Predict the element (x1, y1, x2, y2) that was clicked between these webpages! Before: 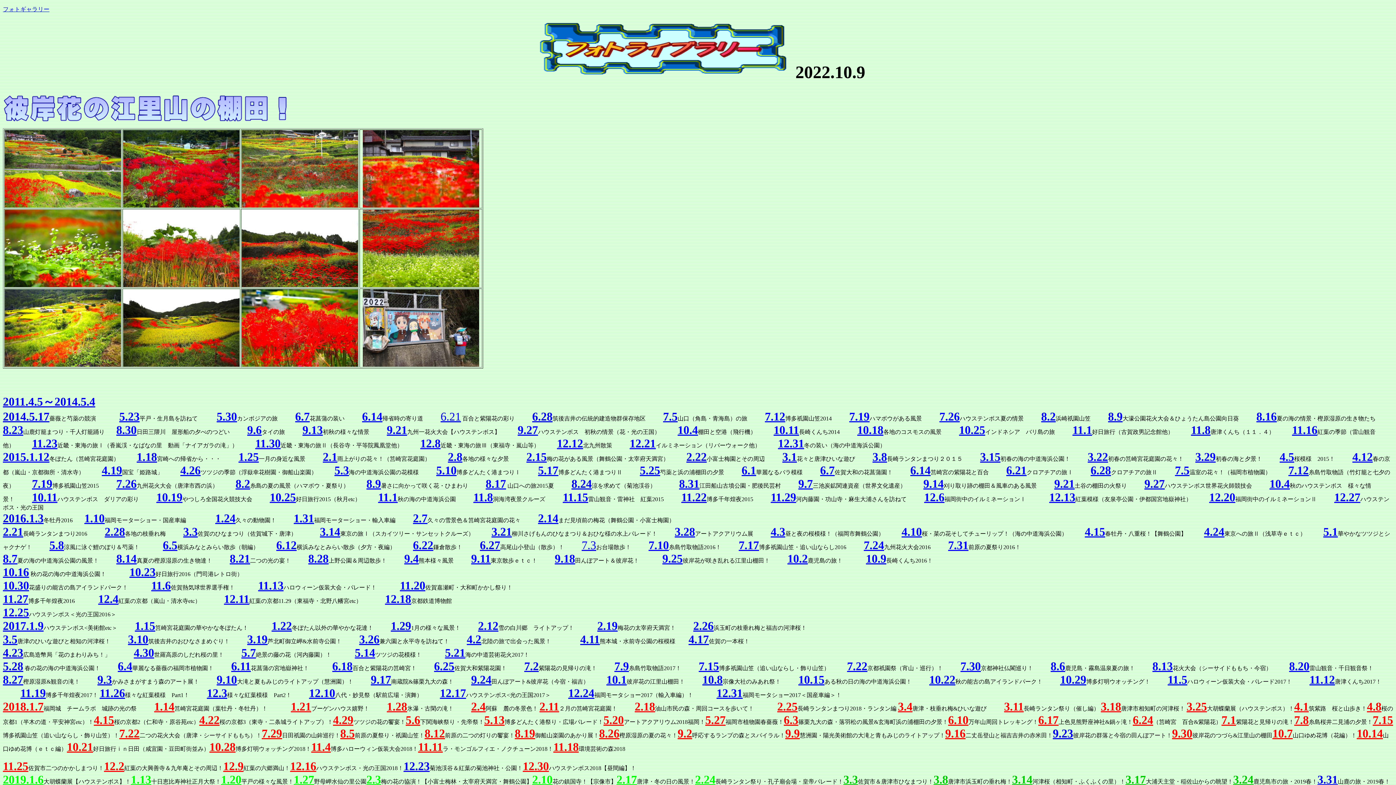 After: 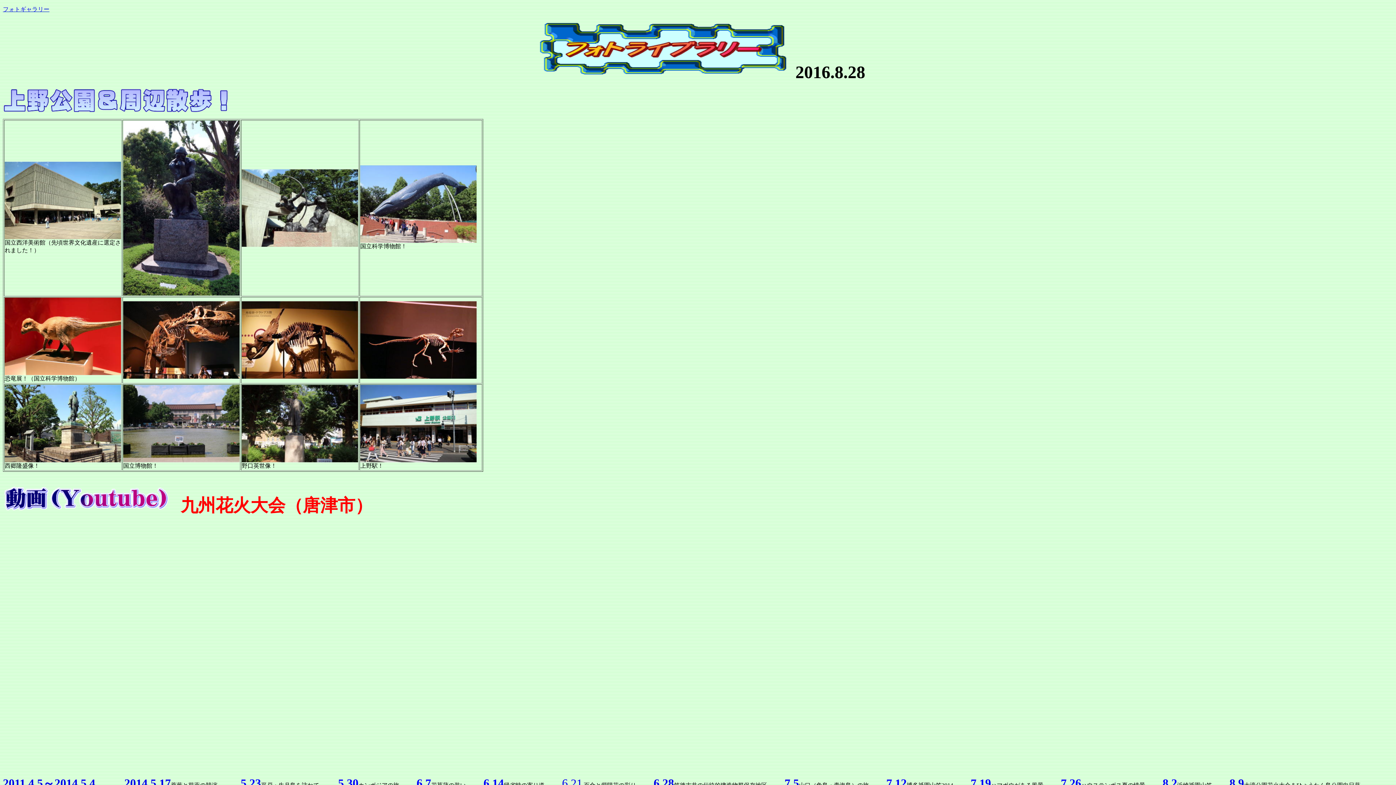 Action: bbox: (308, 557, 328, 564) label: 8.28